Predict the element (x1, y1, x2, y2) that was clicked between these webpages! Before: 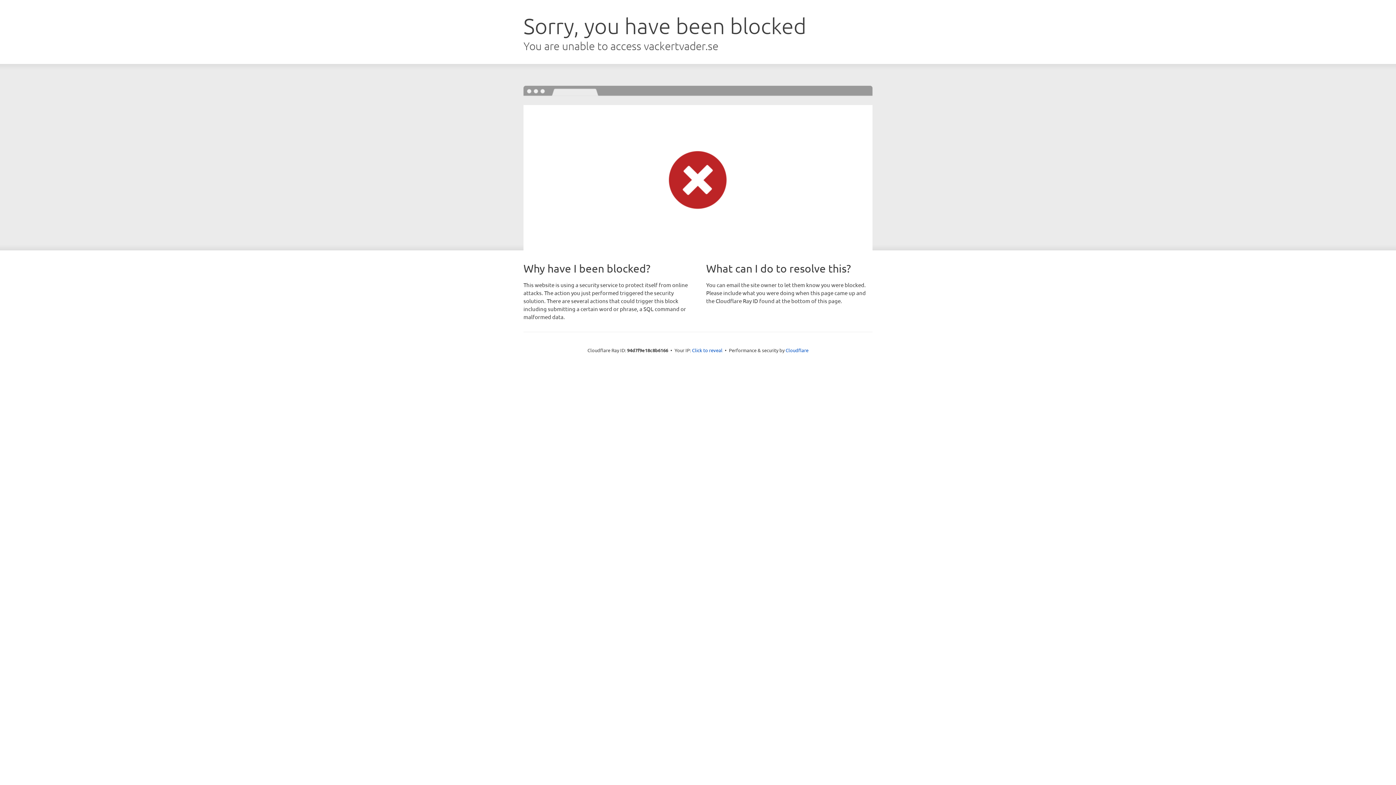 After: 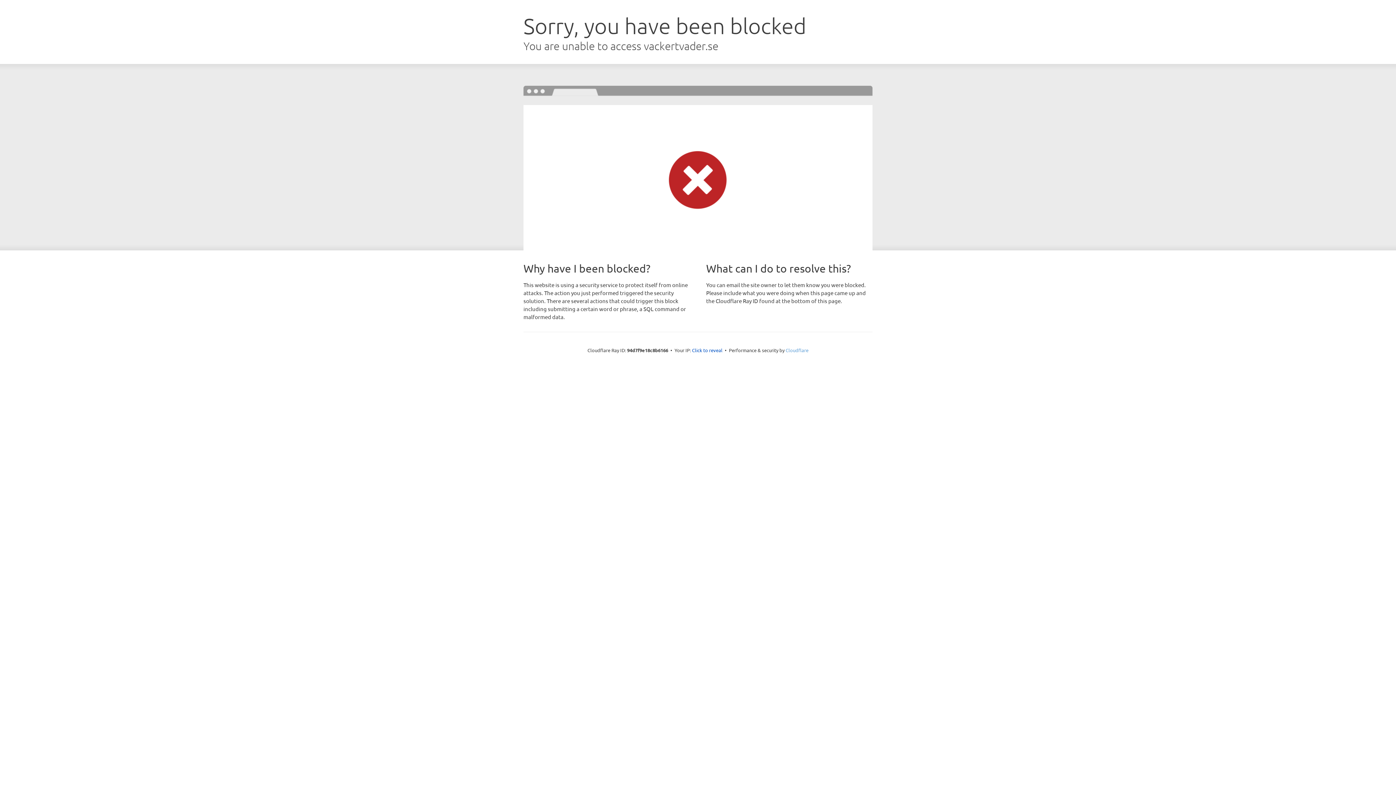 Action: bbox: (785, 347, 808, 353) label: Cloudflare